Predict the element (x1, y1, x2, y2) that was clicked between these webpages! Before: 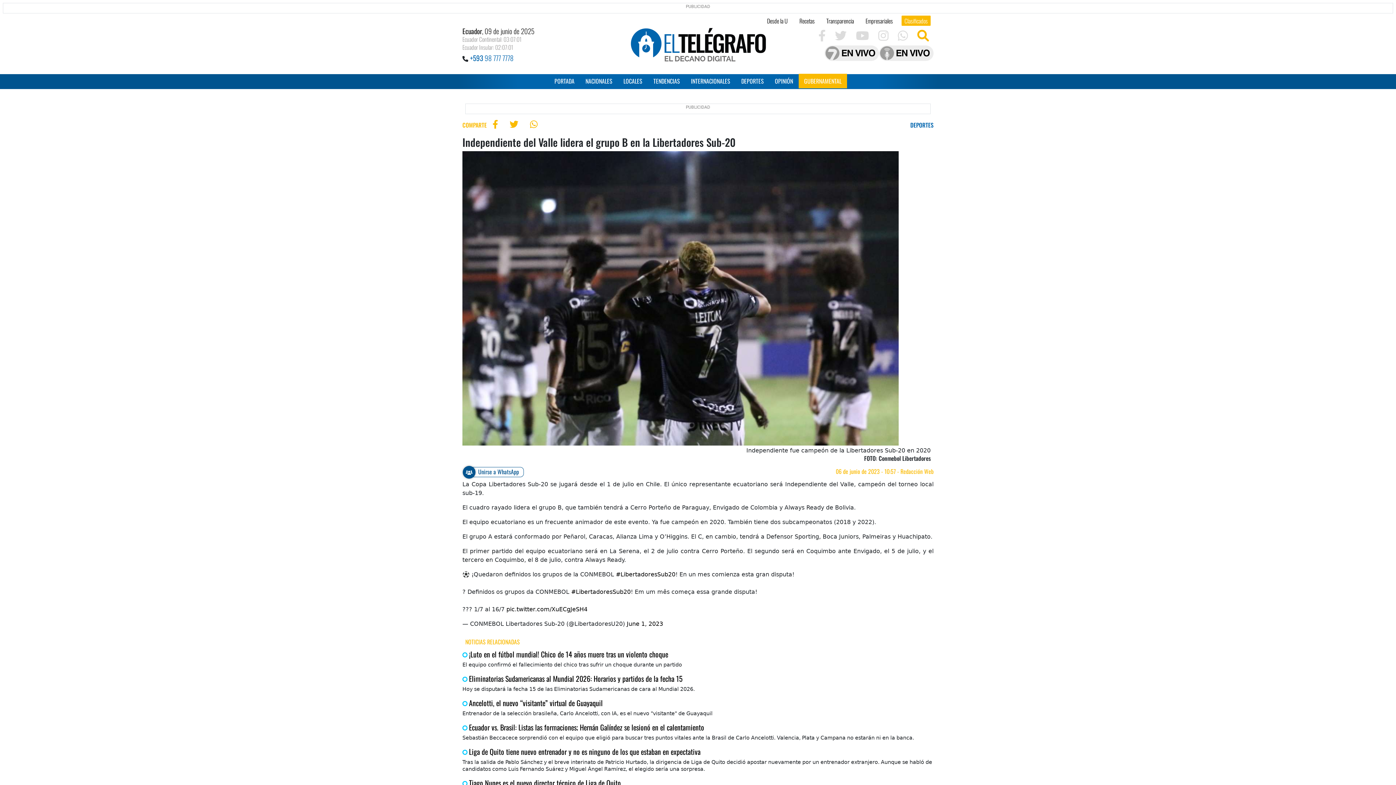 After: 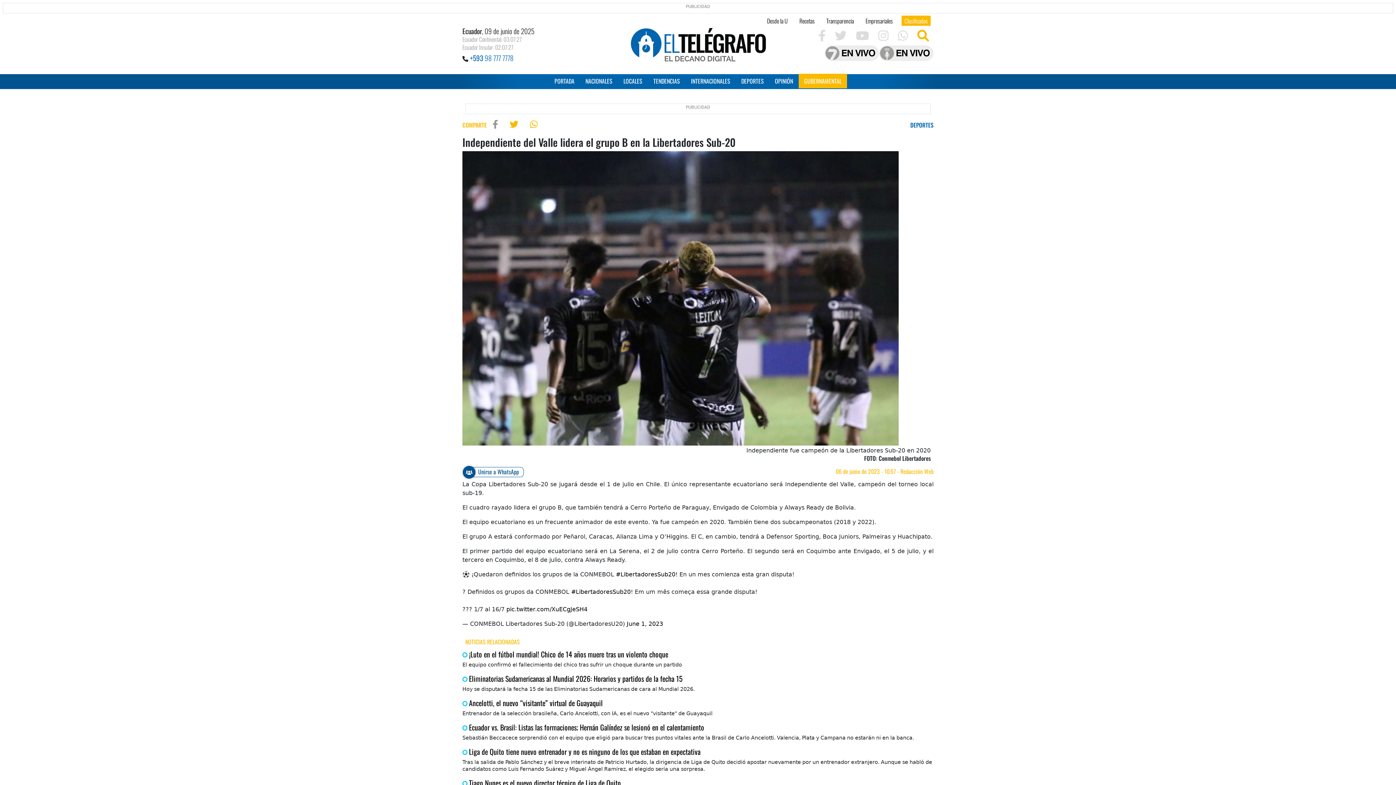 Action: label: Compartir en Facebook bbox: (486, 116, 504, 132)